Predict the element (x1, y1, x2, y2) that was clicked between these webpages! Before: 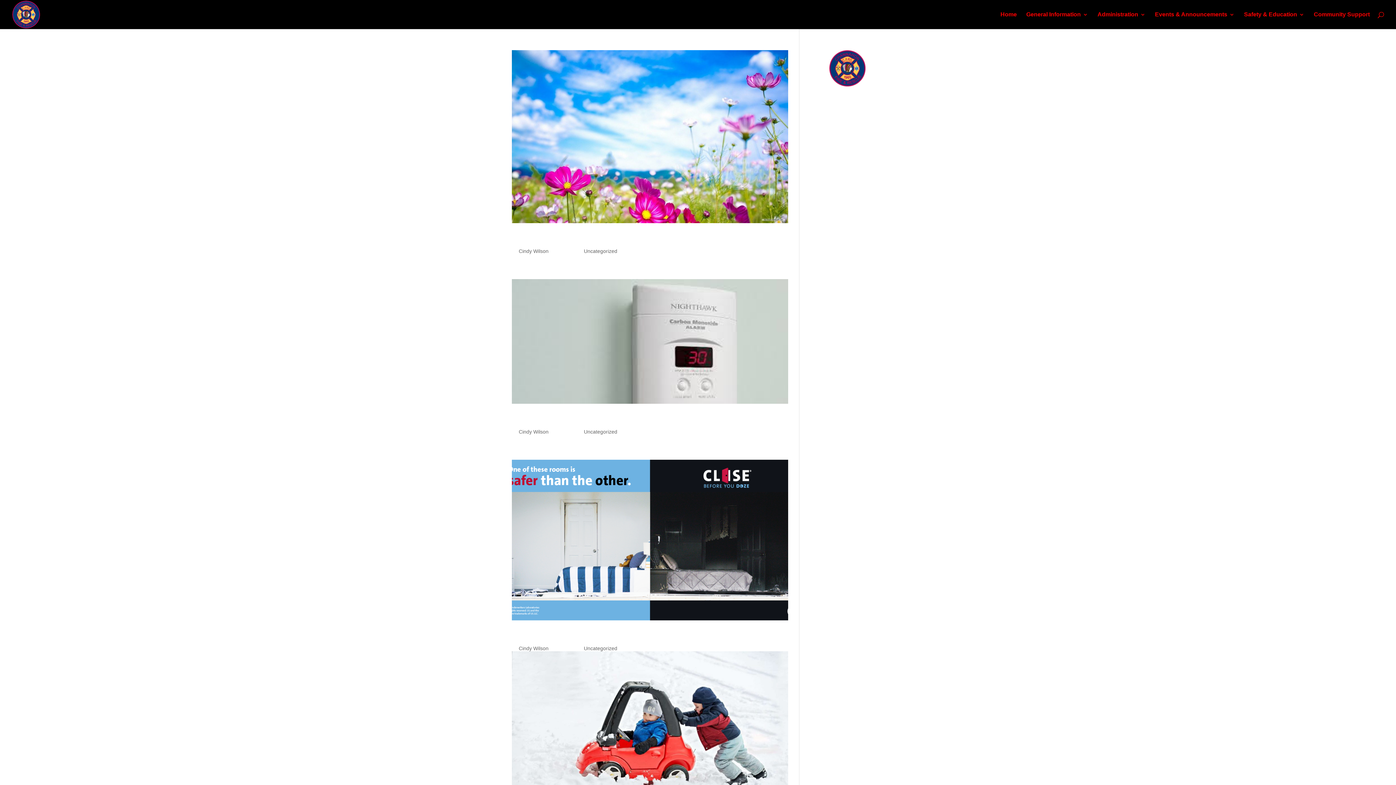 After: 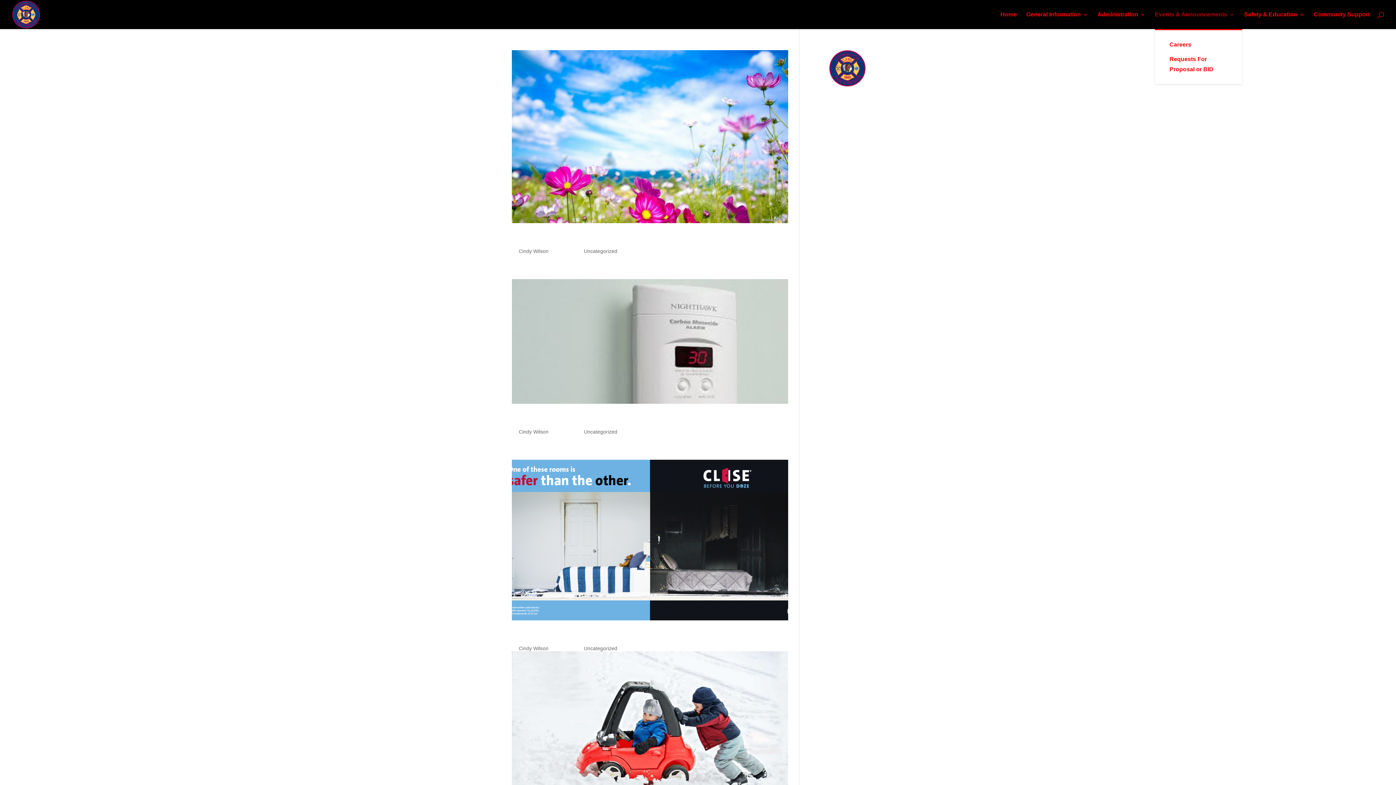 Action: bbox: (1155, 12, 1234, 29) label: Events & Announcements